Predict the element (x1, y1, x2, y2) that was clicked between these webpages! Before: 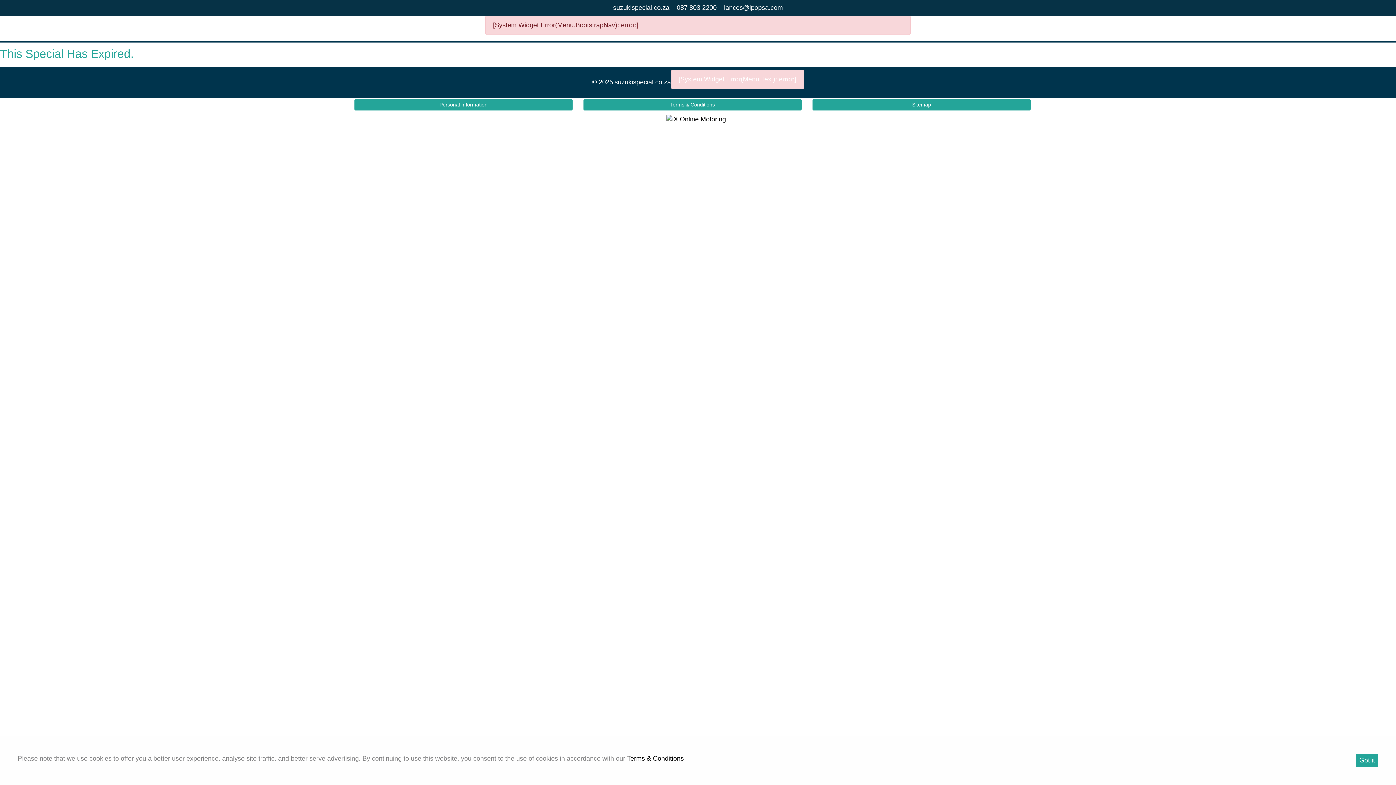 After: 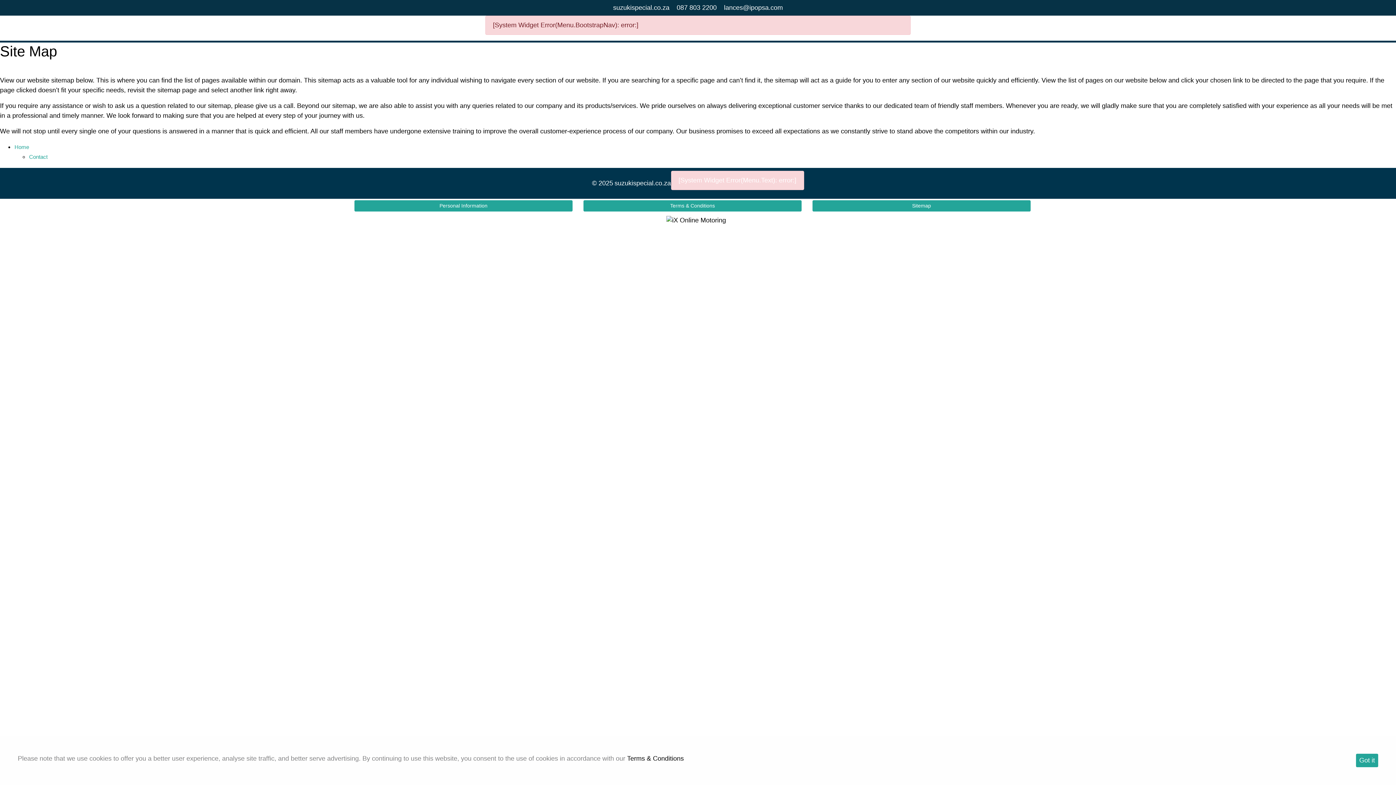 Action: label: Sitemap bbox: (812, 78, 1030, 89)